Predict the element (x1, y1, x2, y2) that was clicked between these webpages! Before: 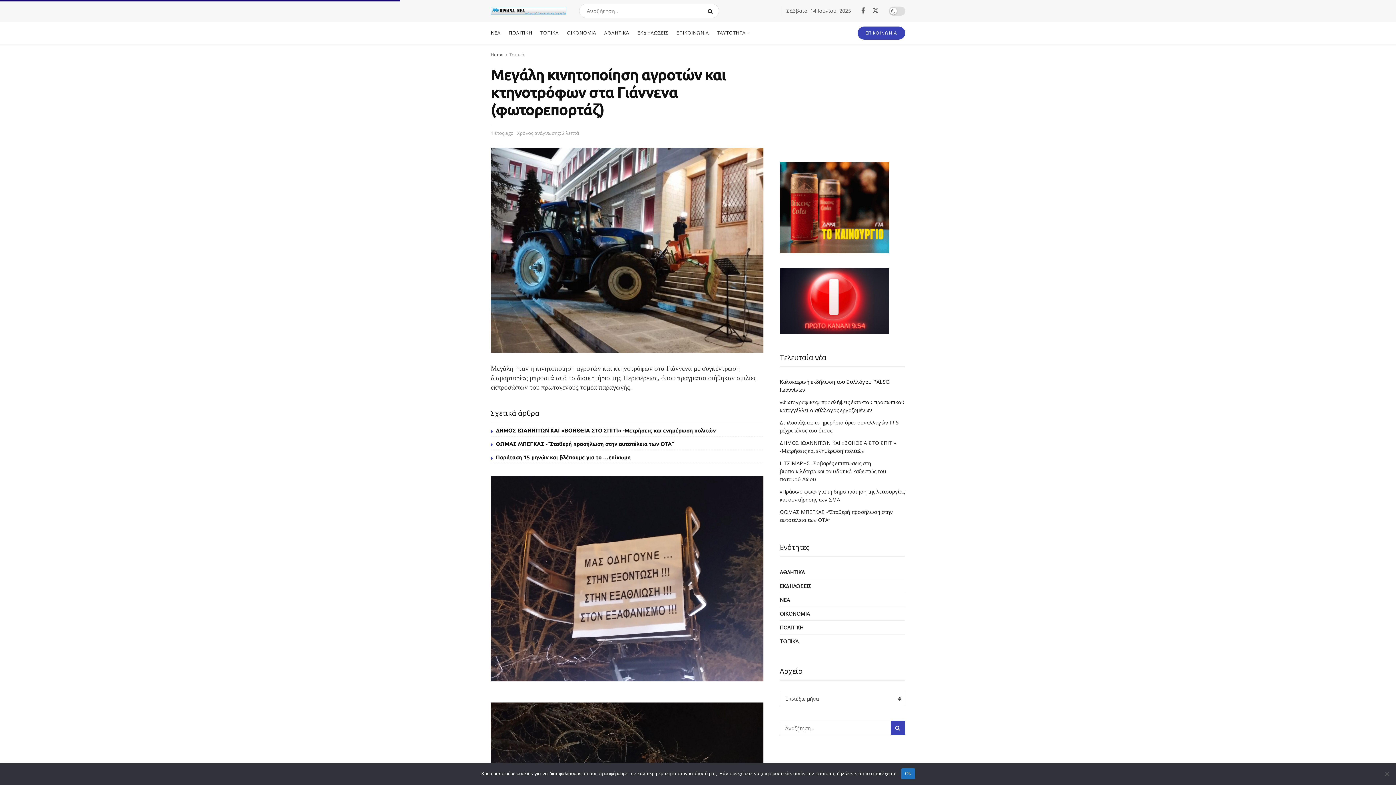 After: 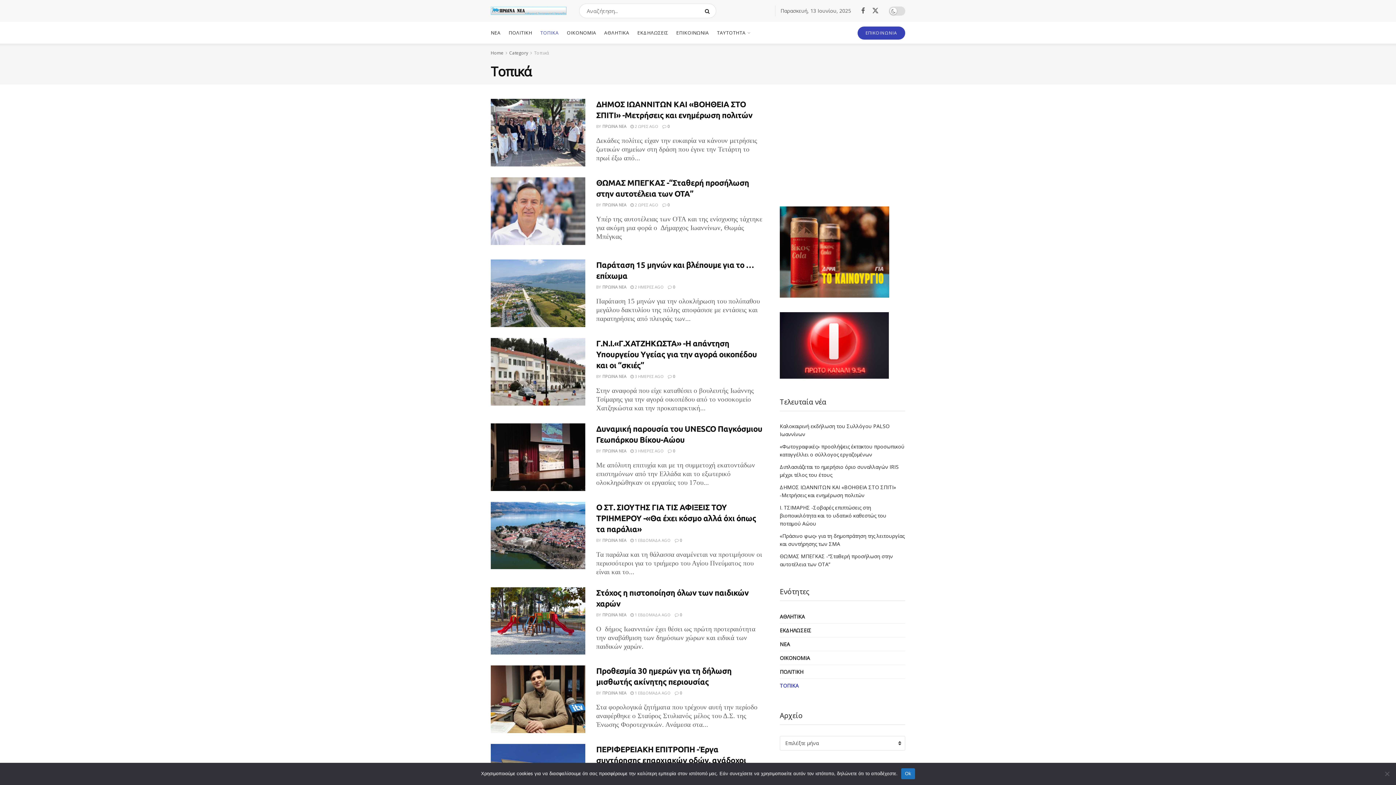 Action: label: ΤΟΠΙΚΑ bbox: (540, 21, 558, 43)